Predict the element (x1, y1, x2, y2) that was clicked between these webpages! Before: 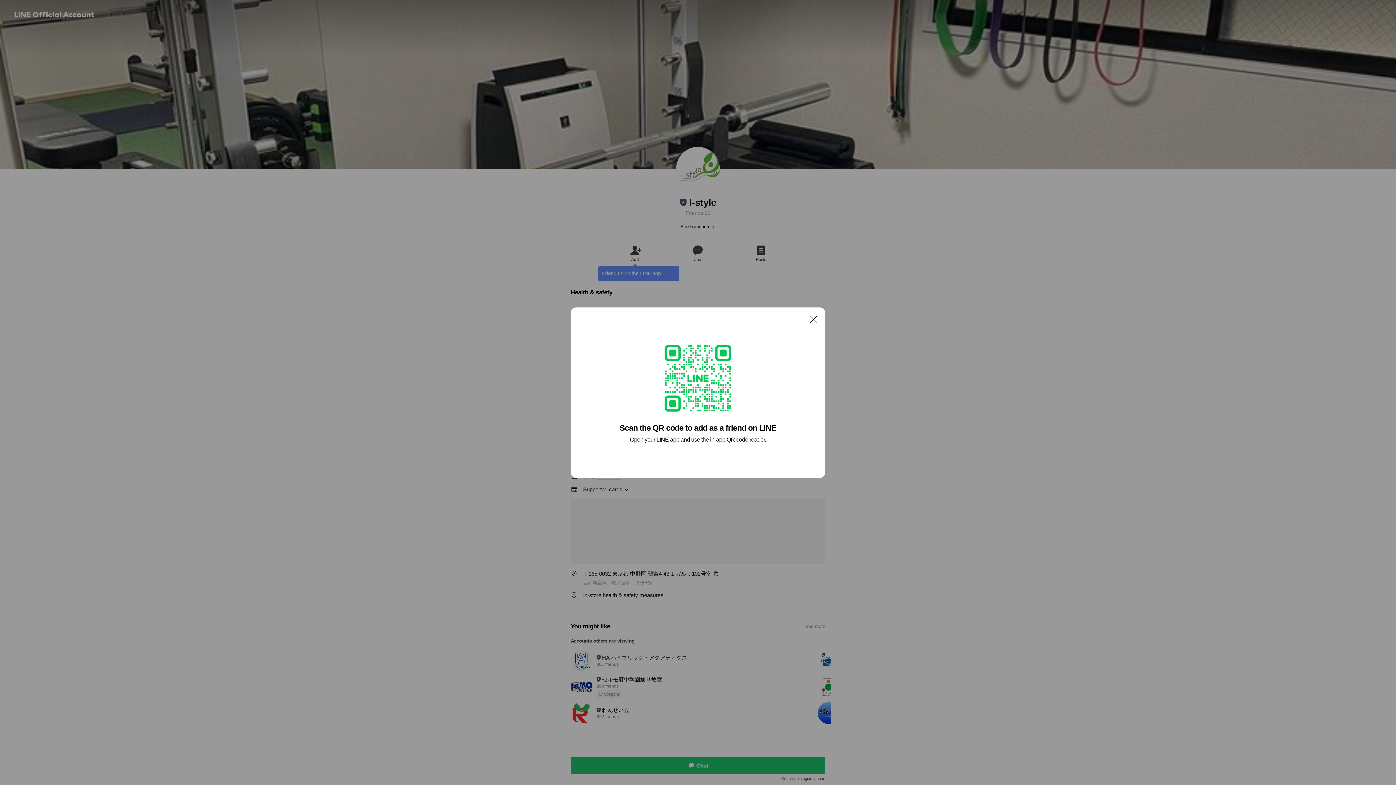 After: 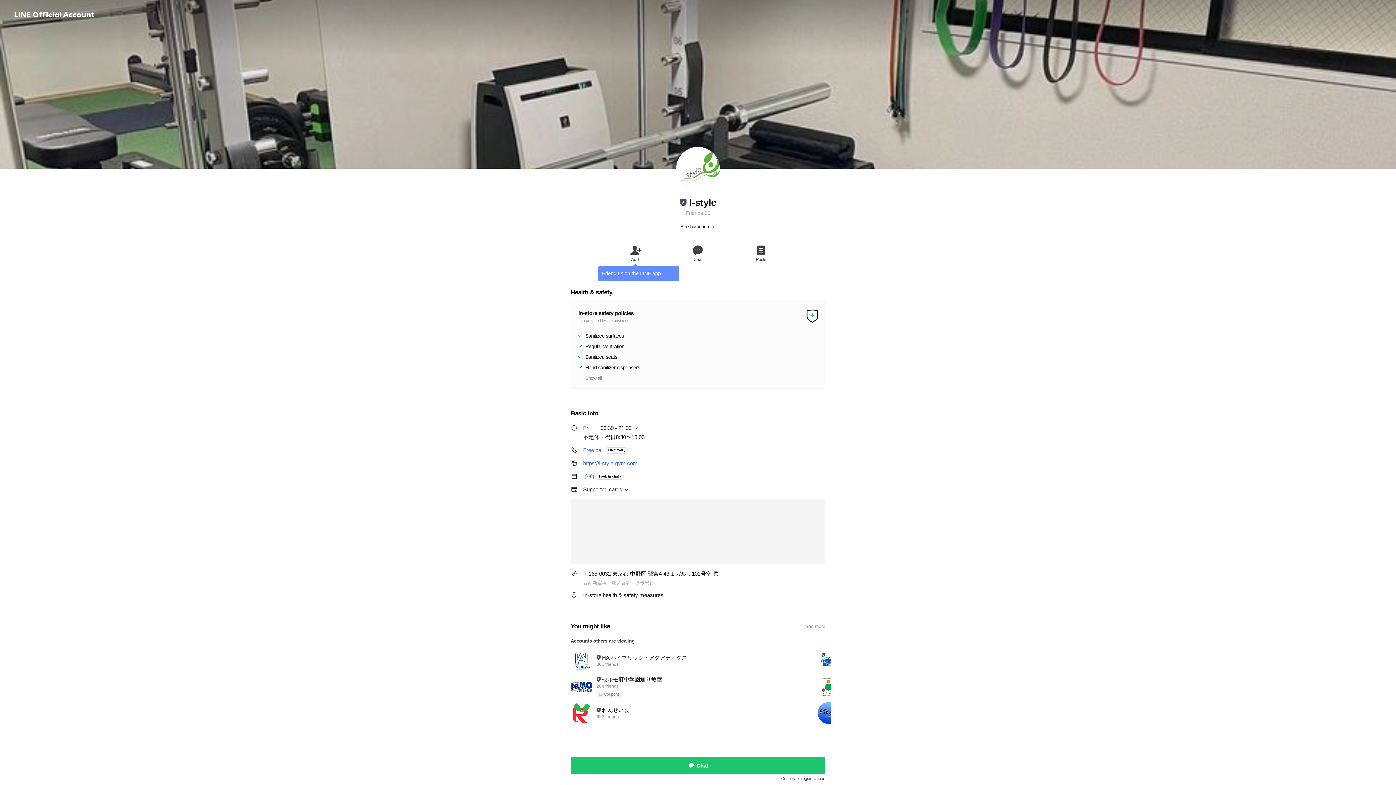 Action: bbox: (806, 311, 821, 326) label: Close